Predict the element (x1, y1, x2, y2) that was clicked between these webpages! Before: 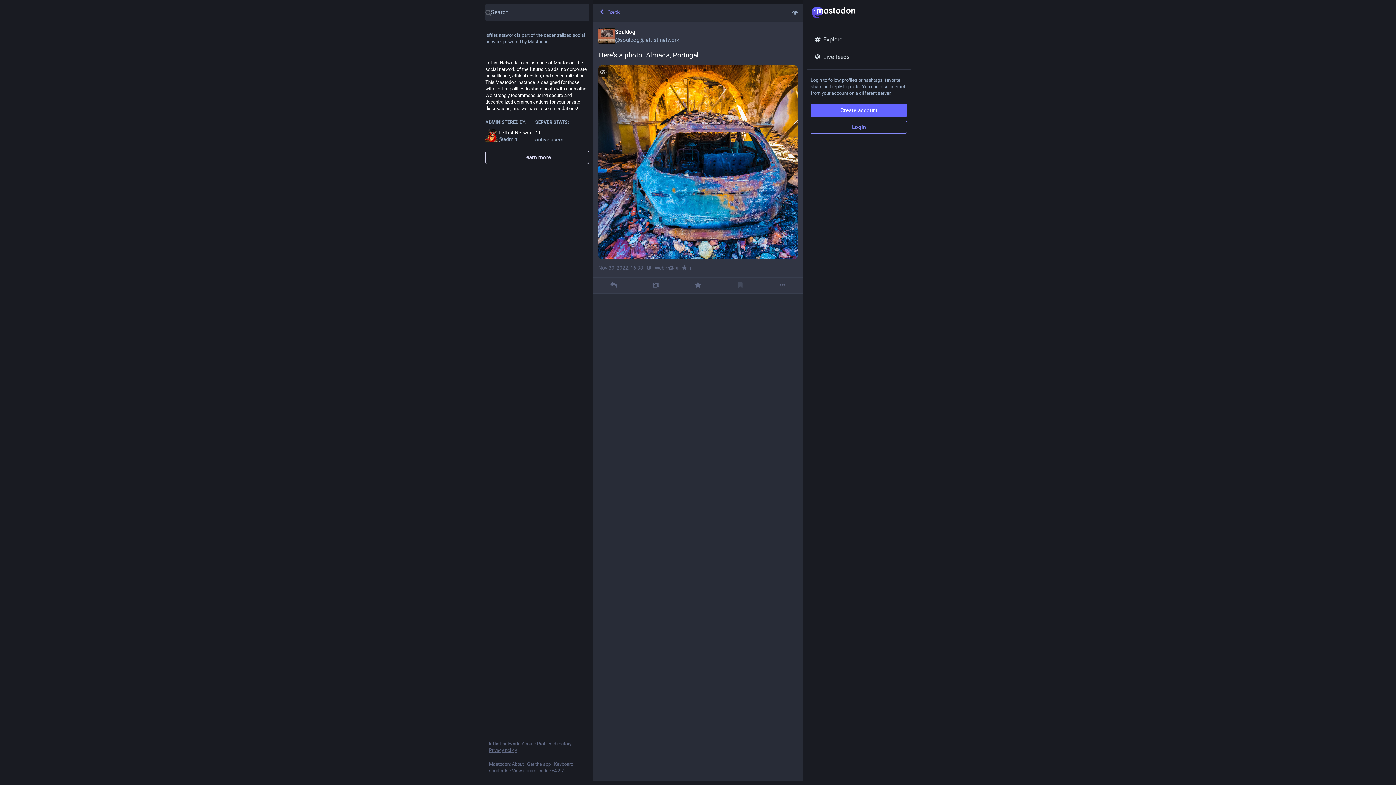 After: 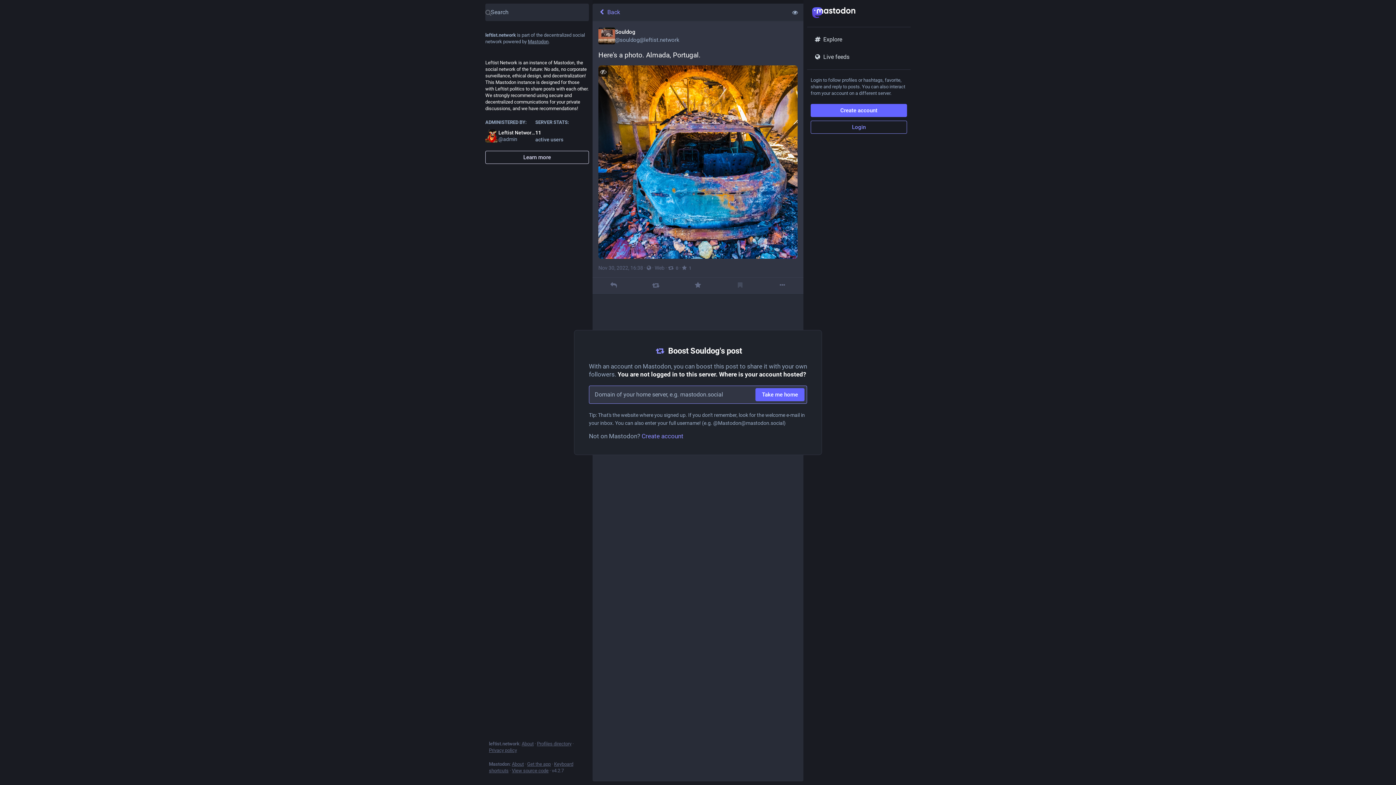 Action: label: Boost bbox: (651, 281, 660, 289)